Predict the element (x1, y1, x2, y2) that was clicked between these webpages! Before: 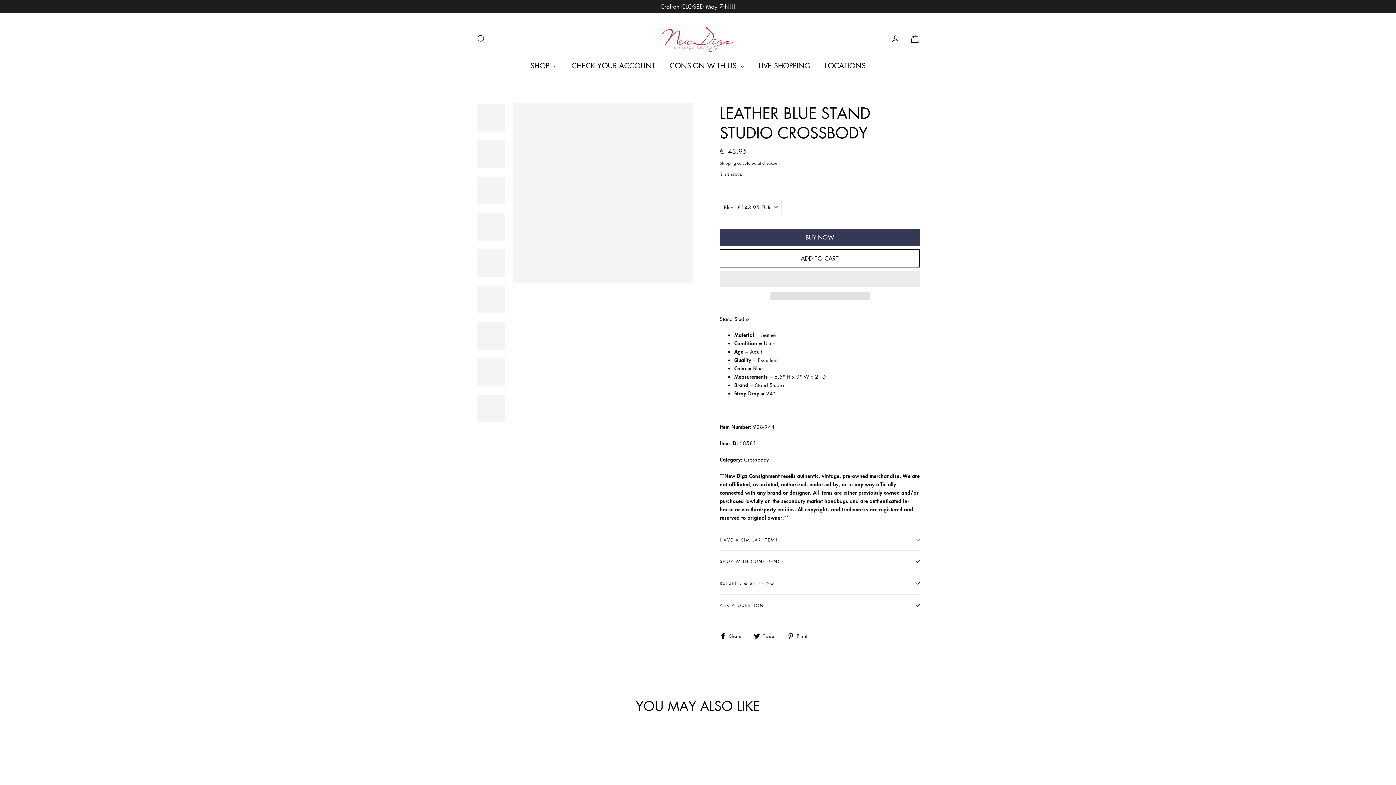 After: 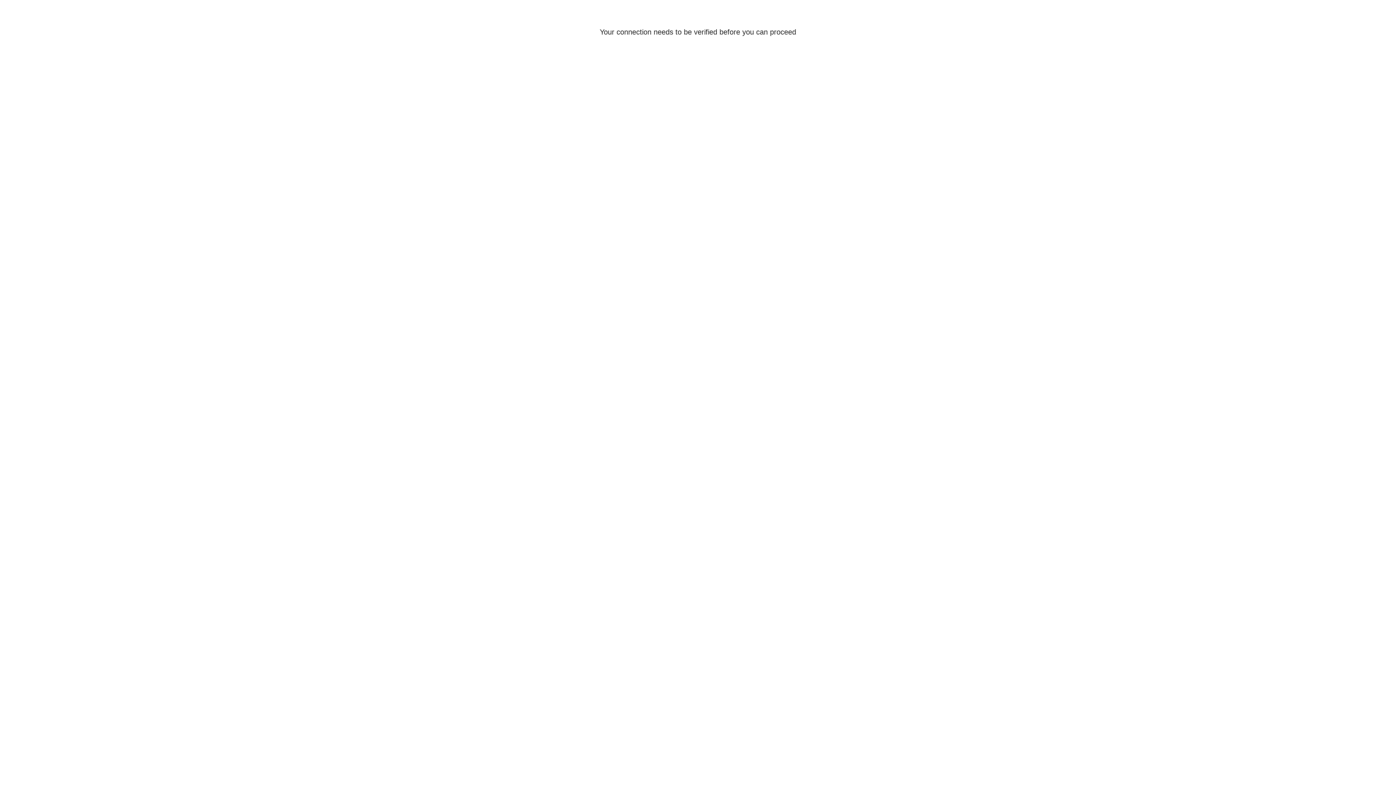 Action: bbox: (886, 29, 905, 47) label: LOG IN